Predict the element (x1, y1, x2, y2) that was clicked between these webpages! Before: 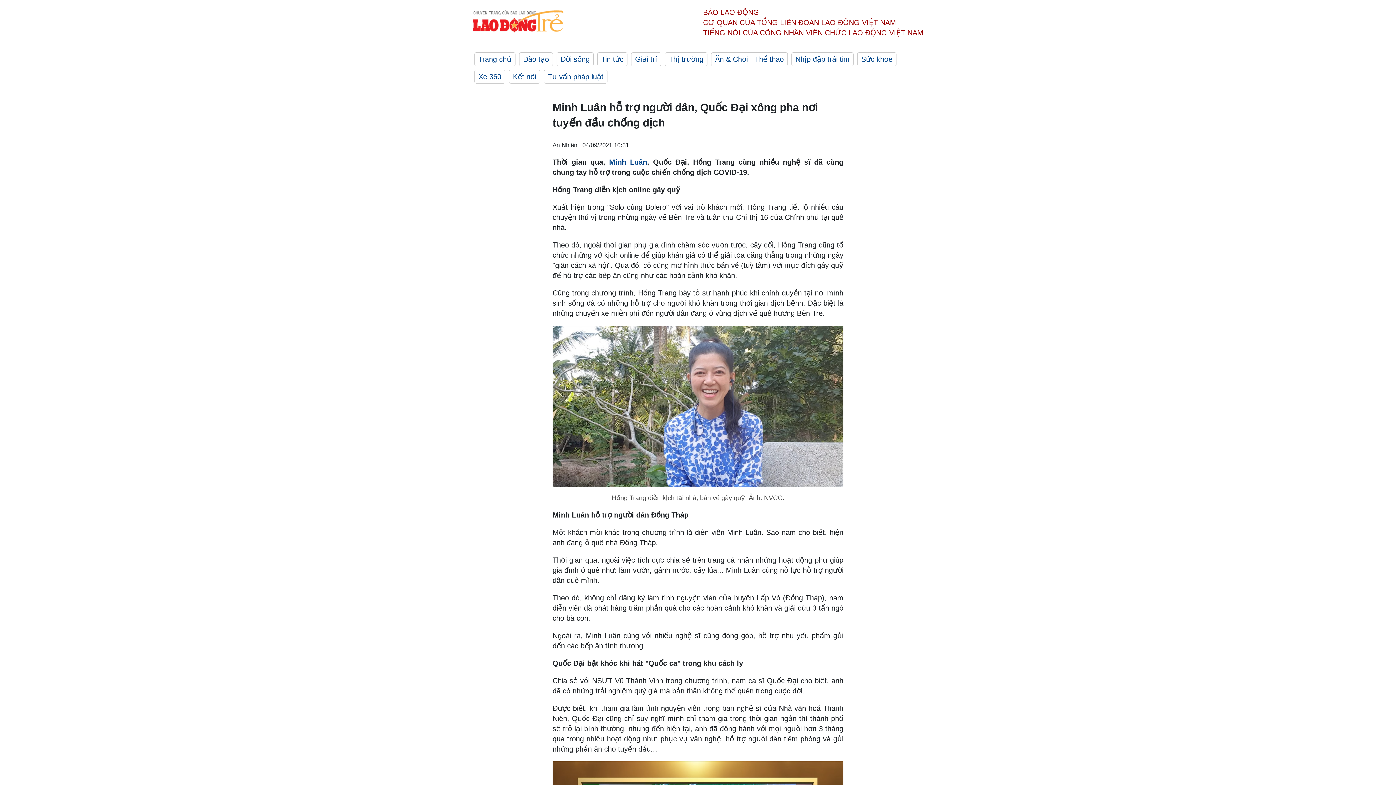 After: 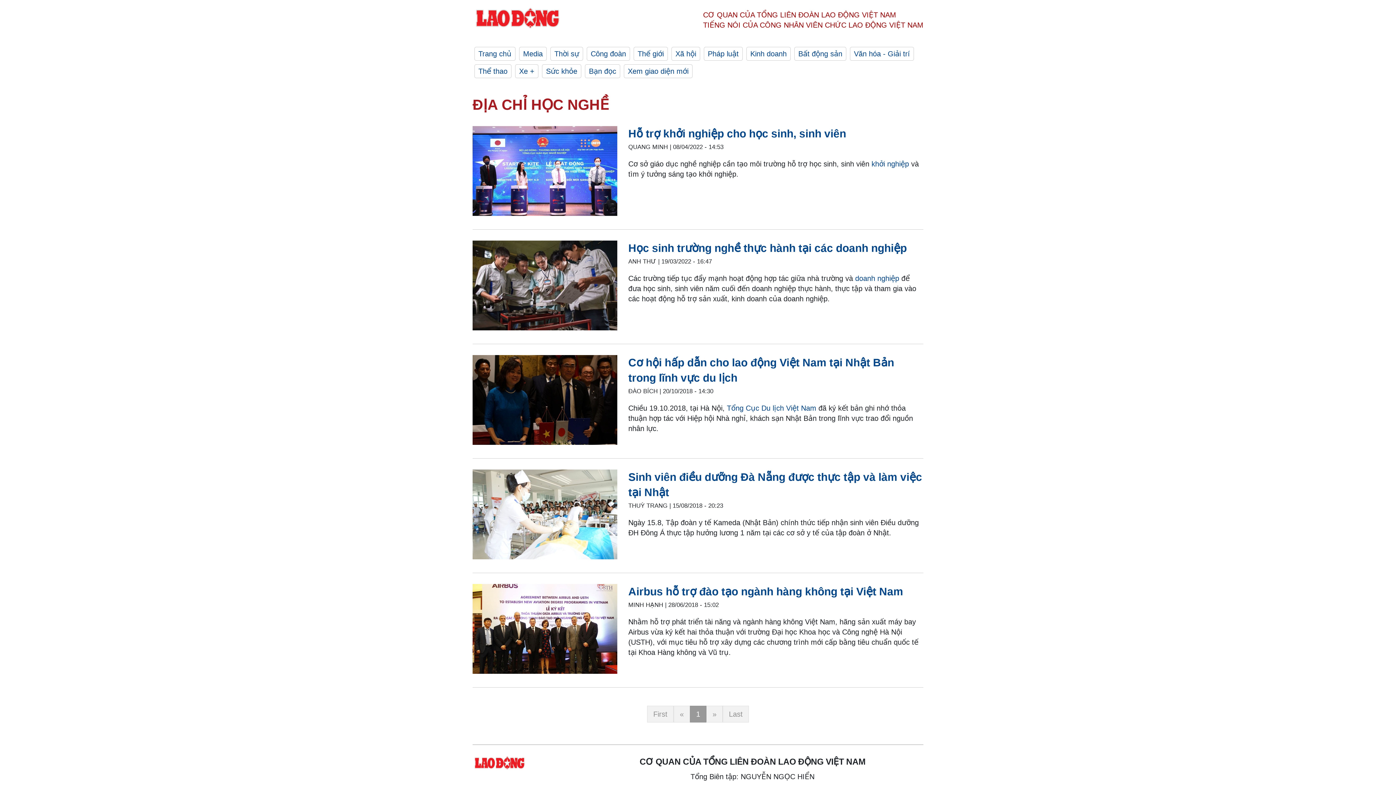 Action: bbox: (519, 52, 553, 66) label: Đào tạo